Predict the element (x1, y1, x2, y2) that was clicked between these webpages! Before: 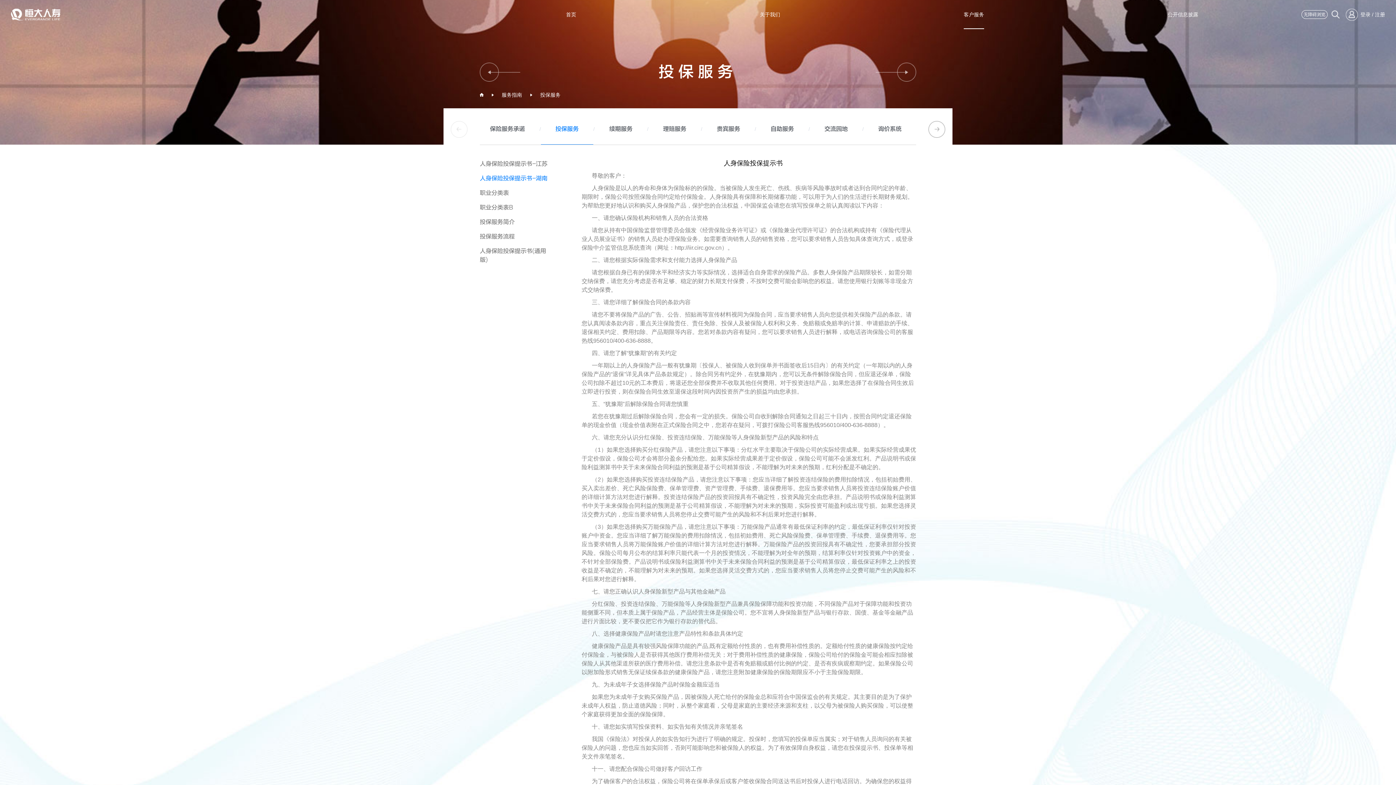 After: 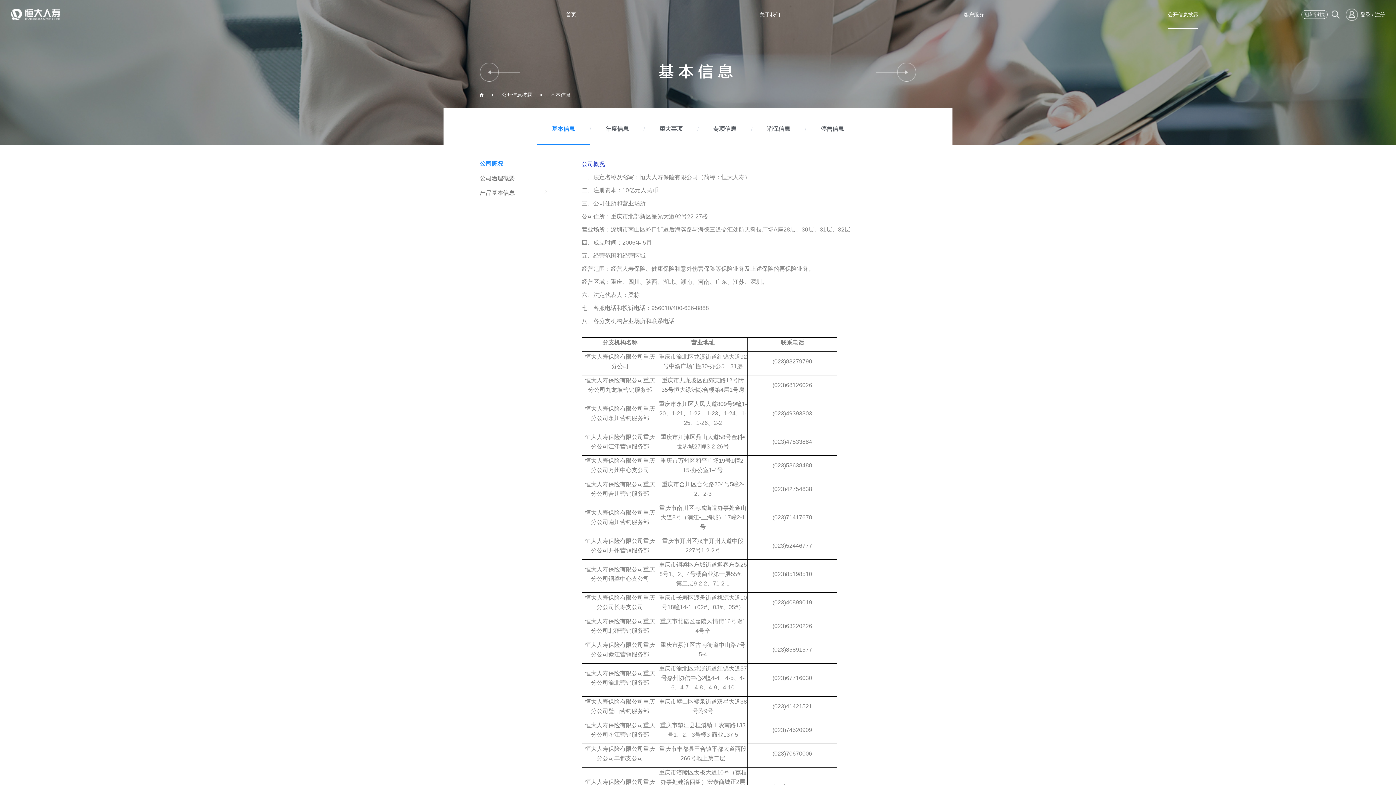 Action: label: 公开信息披露 bbox: (1168, 0, 1198, 29)